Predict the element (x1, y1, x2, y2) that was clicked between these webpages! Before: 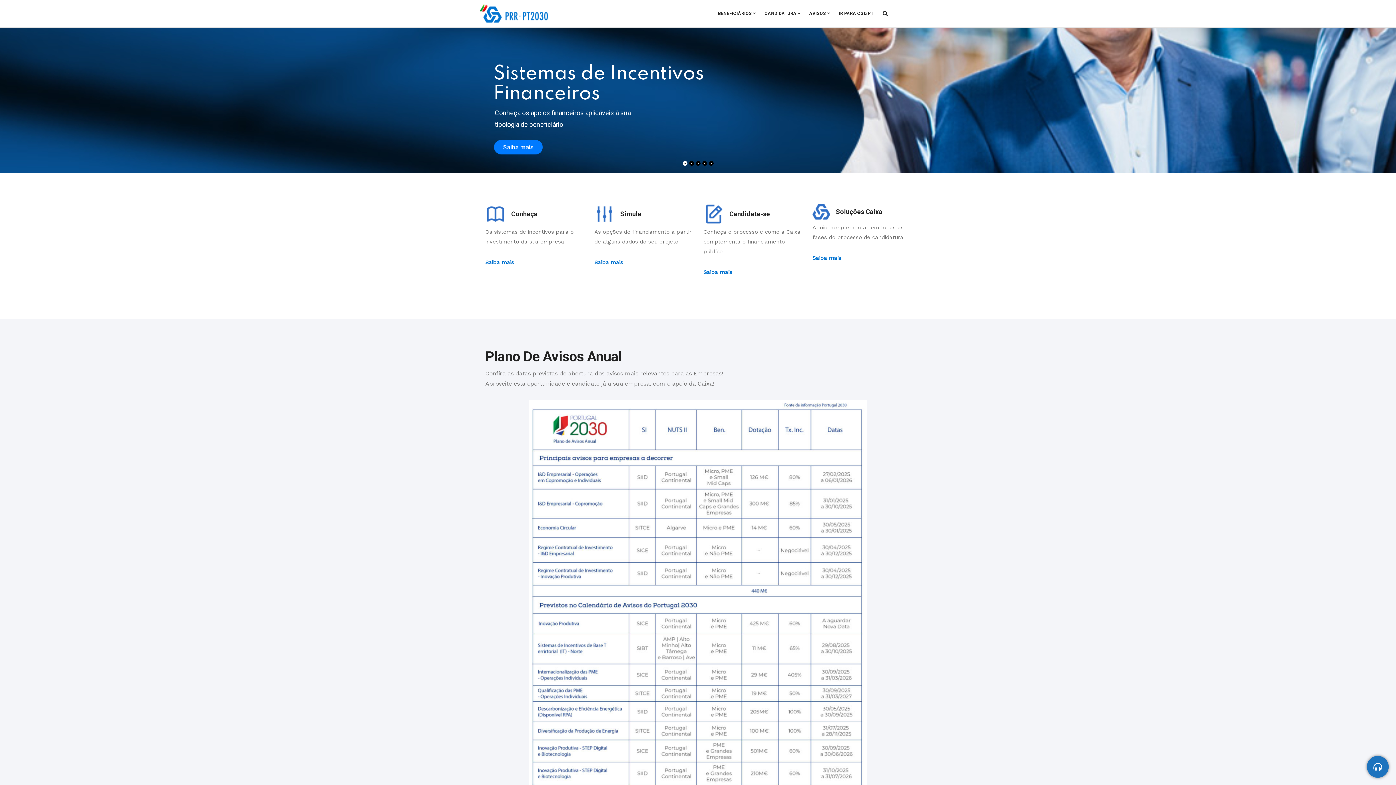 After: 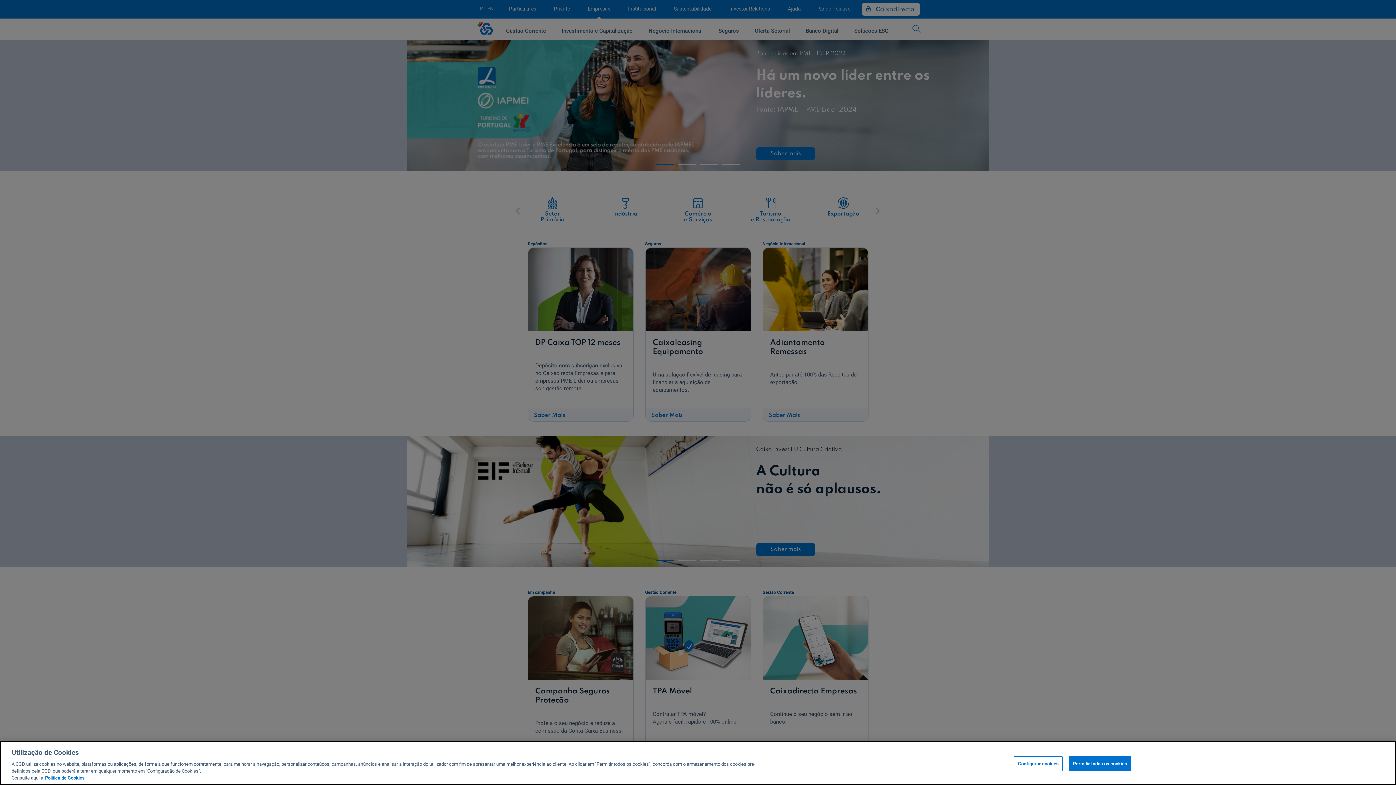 Action: bbox: (834, 0, 878, 27) label: IR PARA CGD.PT